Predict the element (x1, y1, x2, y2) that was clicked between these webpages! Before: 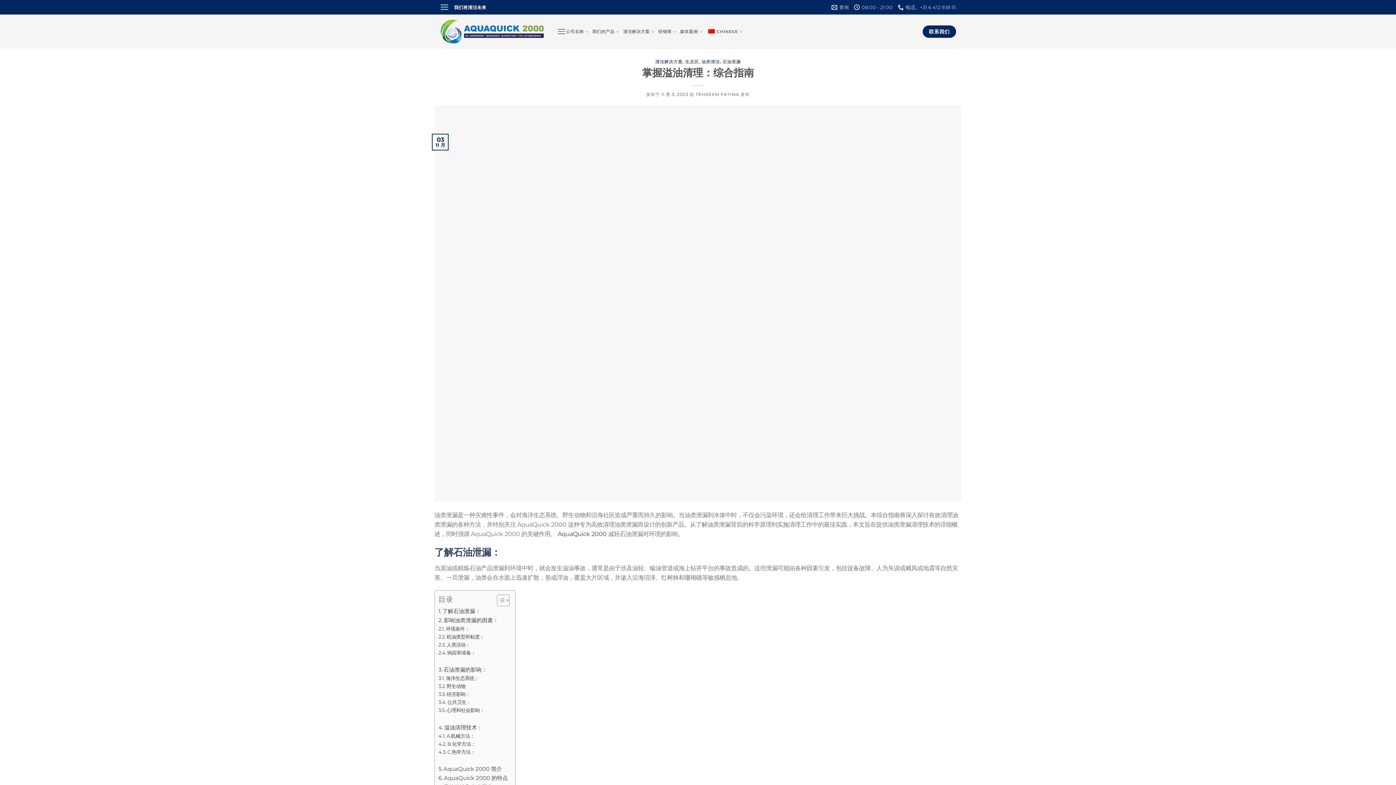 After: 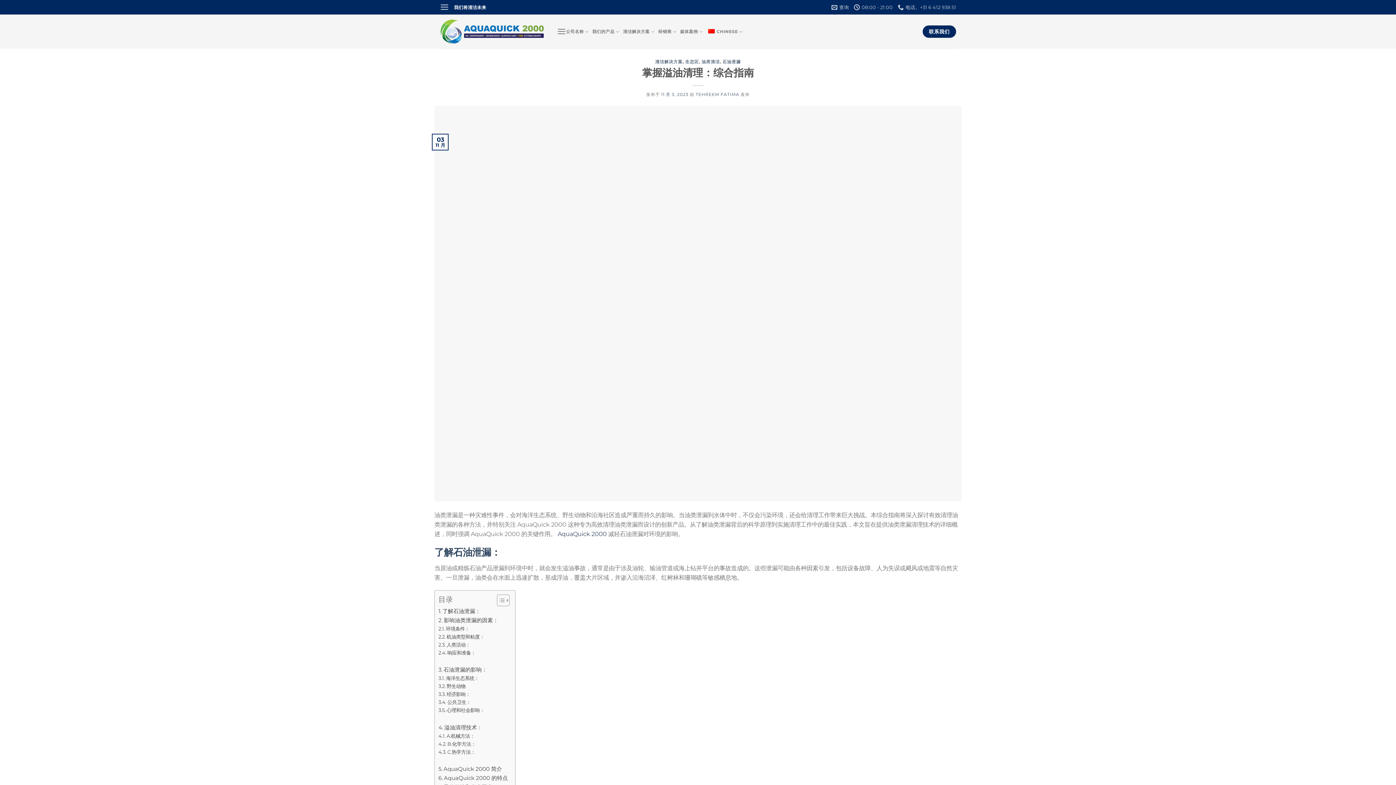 Action: bbox: (706, 24, 743, 38) label: CHINESE